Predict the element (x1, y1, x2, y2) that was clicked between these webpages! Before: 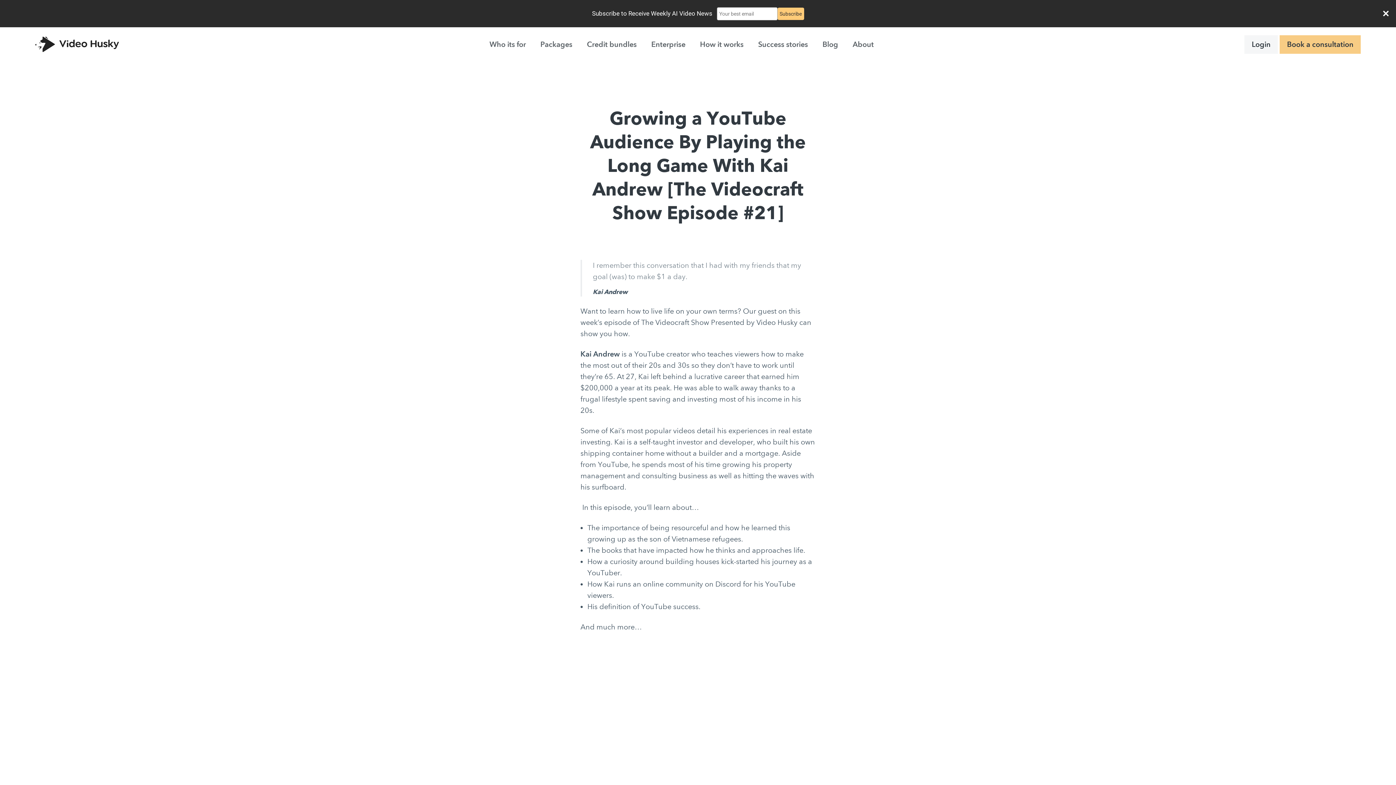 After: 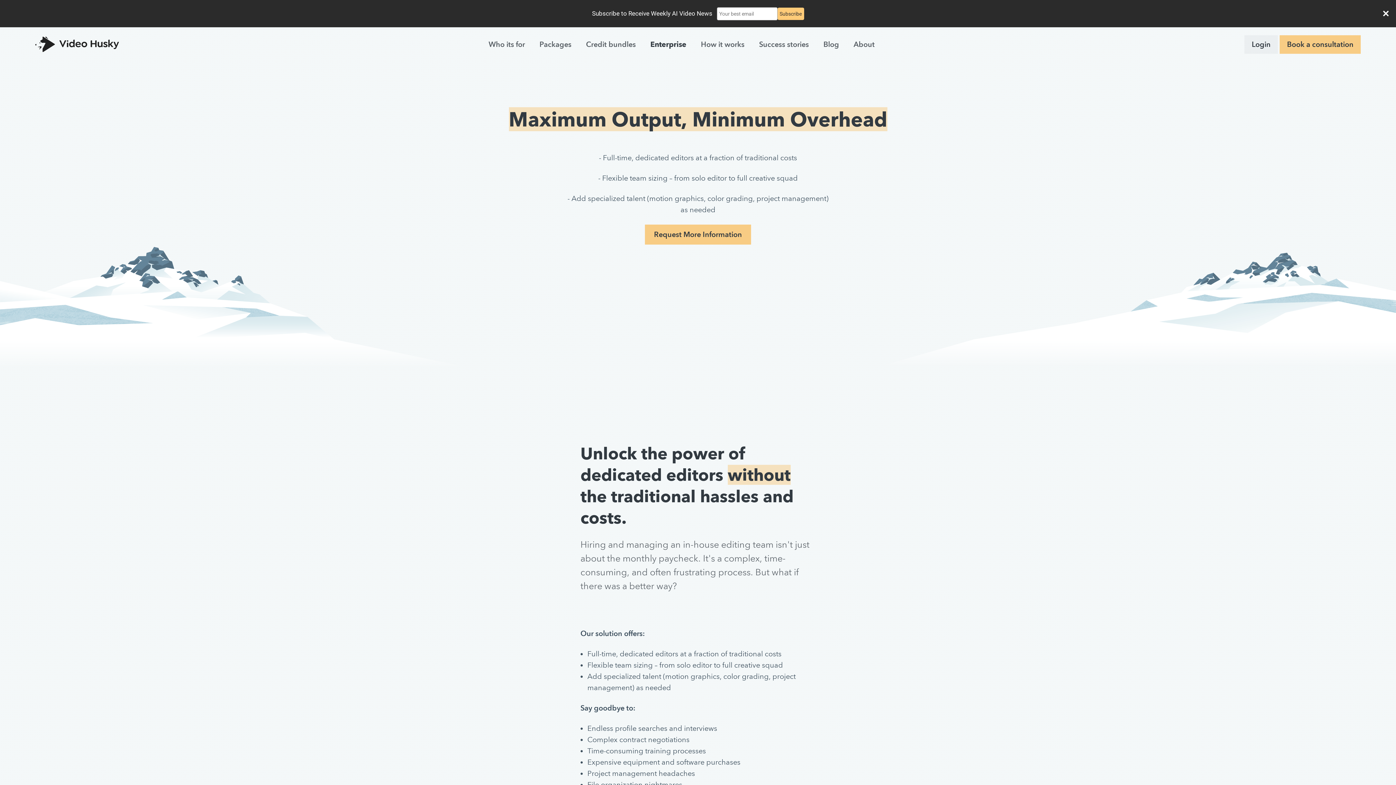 Action: label: Enterprise bbox: (644, 31, 692, 57)